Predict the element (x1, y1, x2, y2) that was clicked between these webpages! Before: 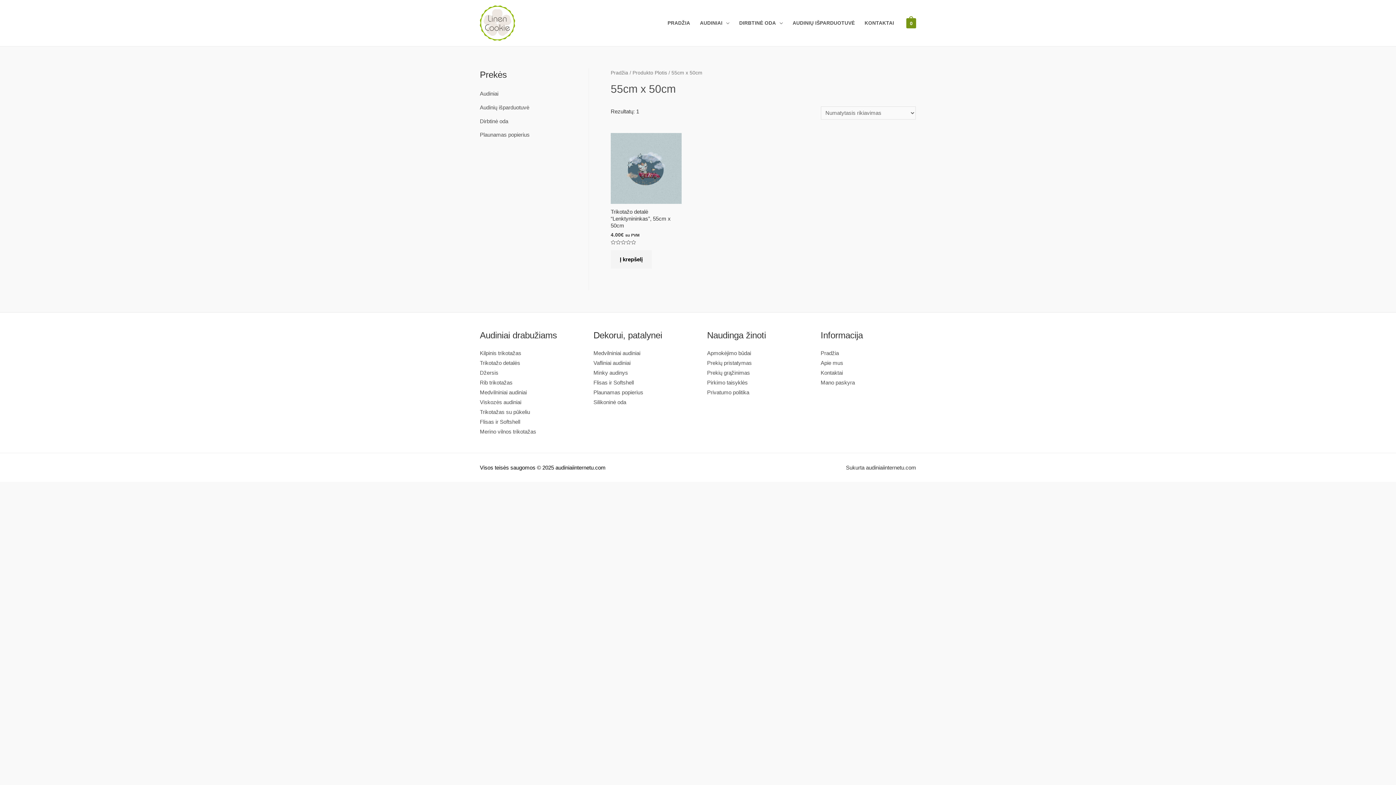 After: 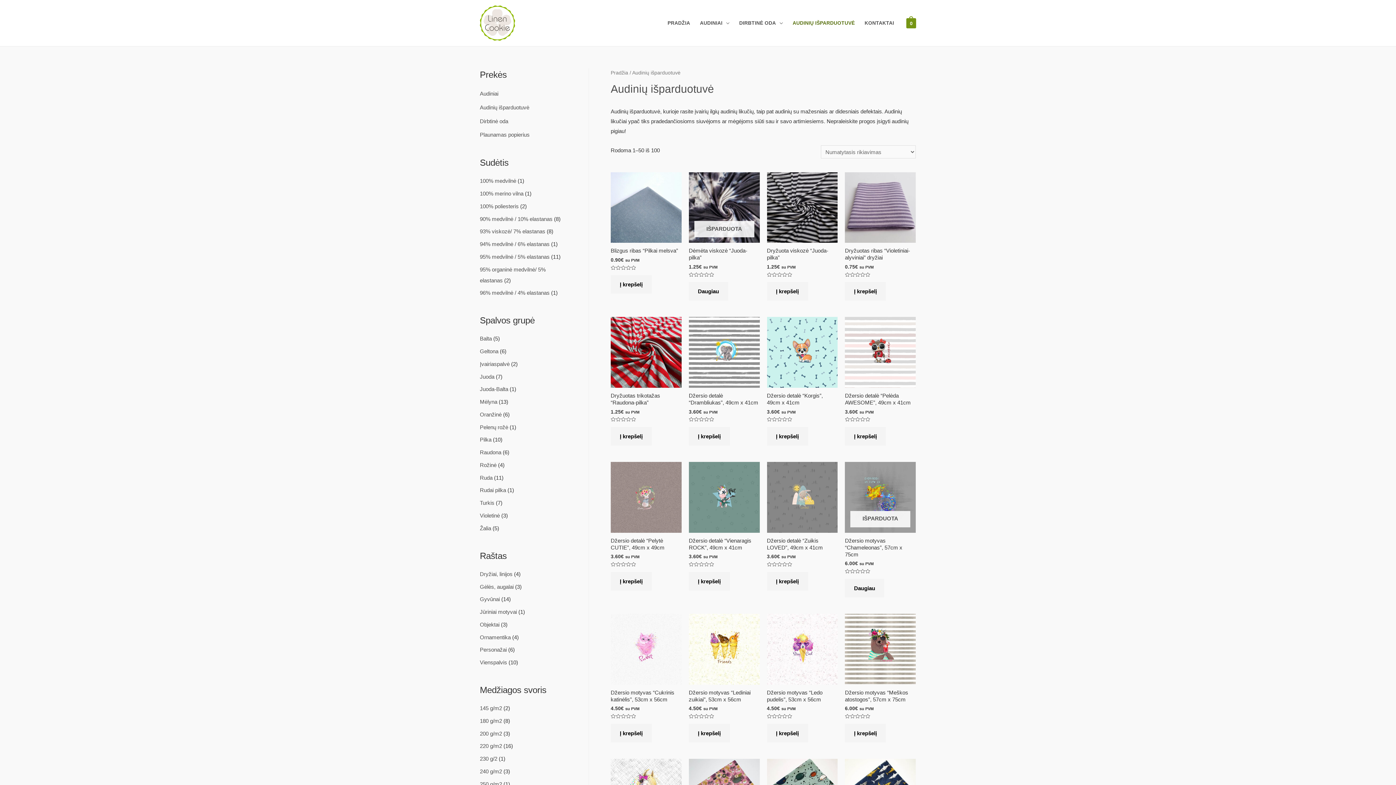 Action: label: AUDINIŲ IŠPARDUOTUVĖ bbox: (787, 10, 859, 36)